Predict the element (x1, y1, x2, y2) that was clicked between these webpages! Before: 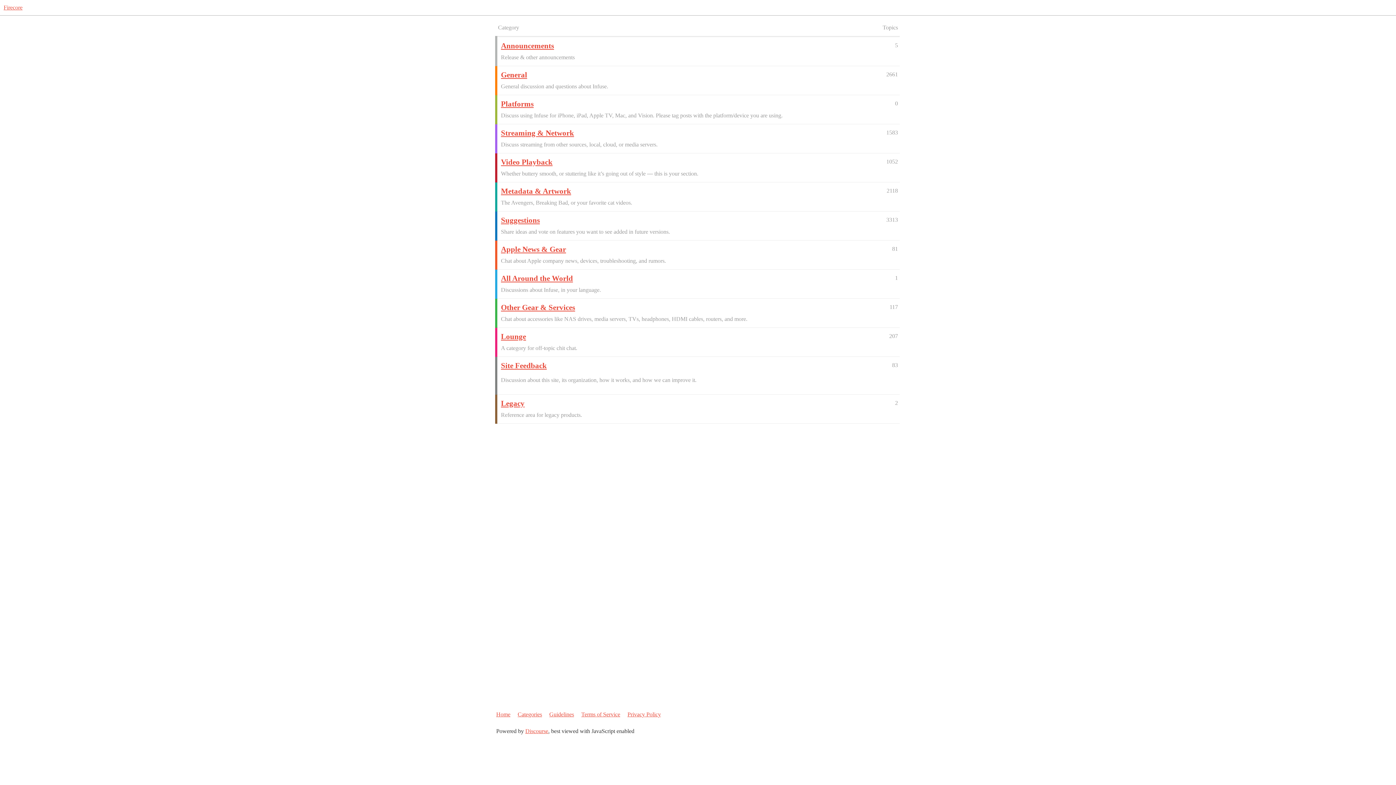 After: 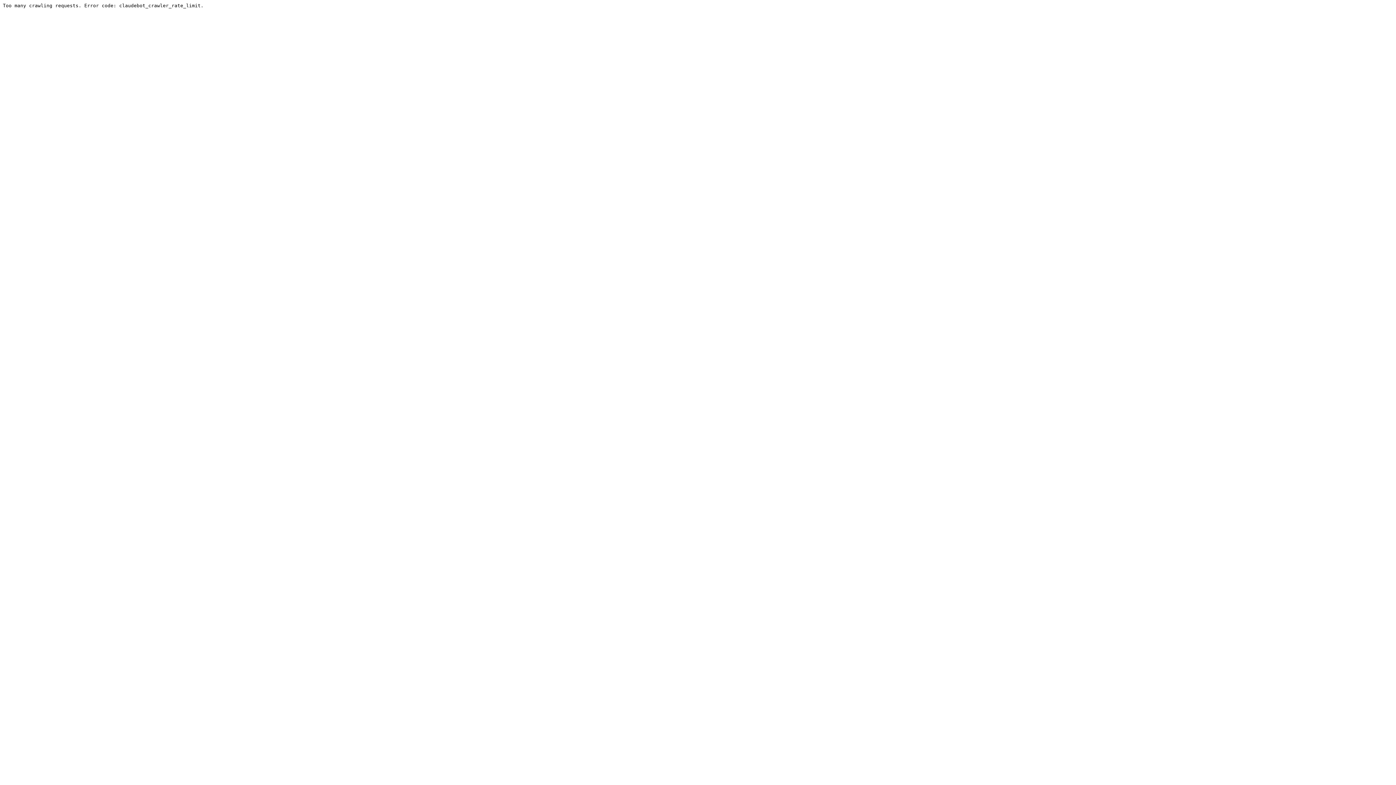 Action: label: Lounge bbox: (501, 332, 526, 341)